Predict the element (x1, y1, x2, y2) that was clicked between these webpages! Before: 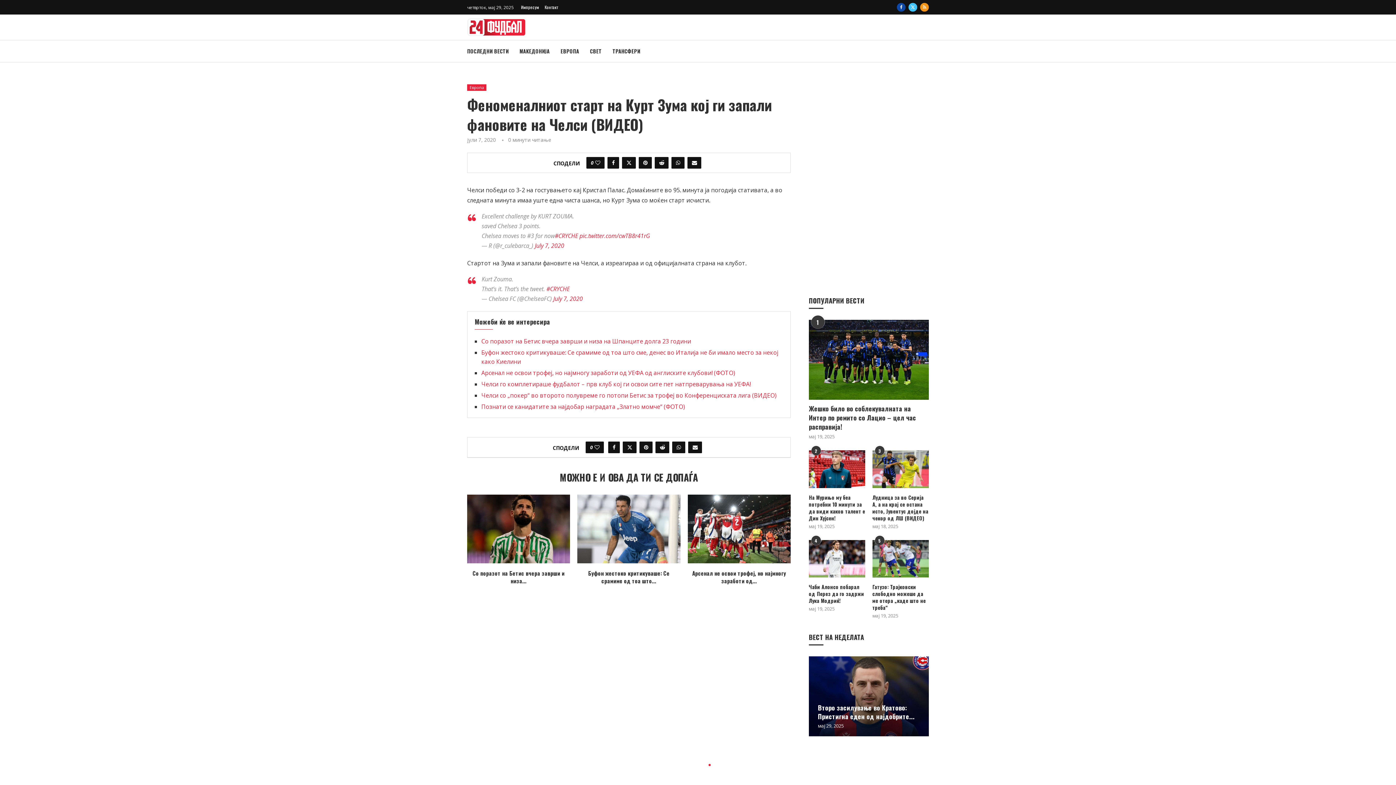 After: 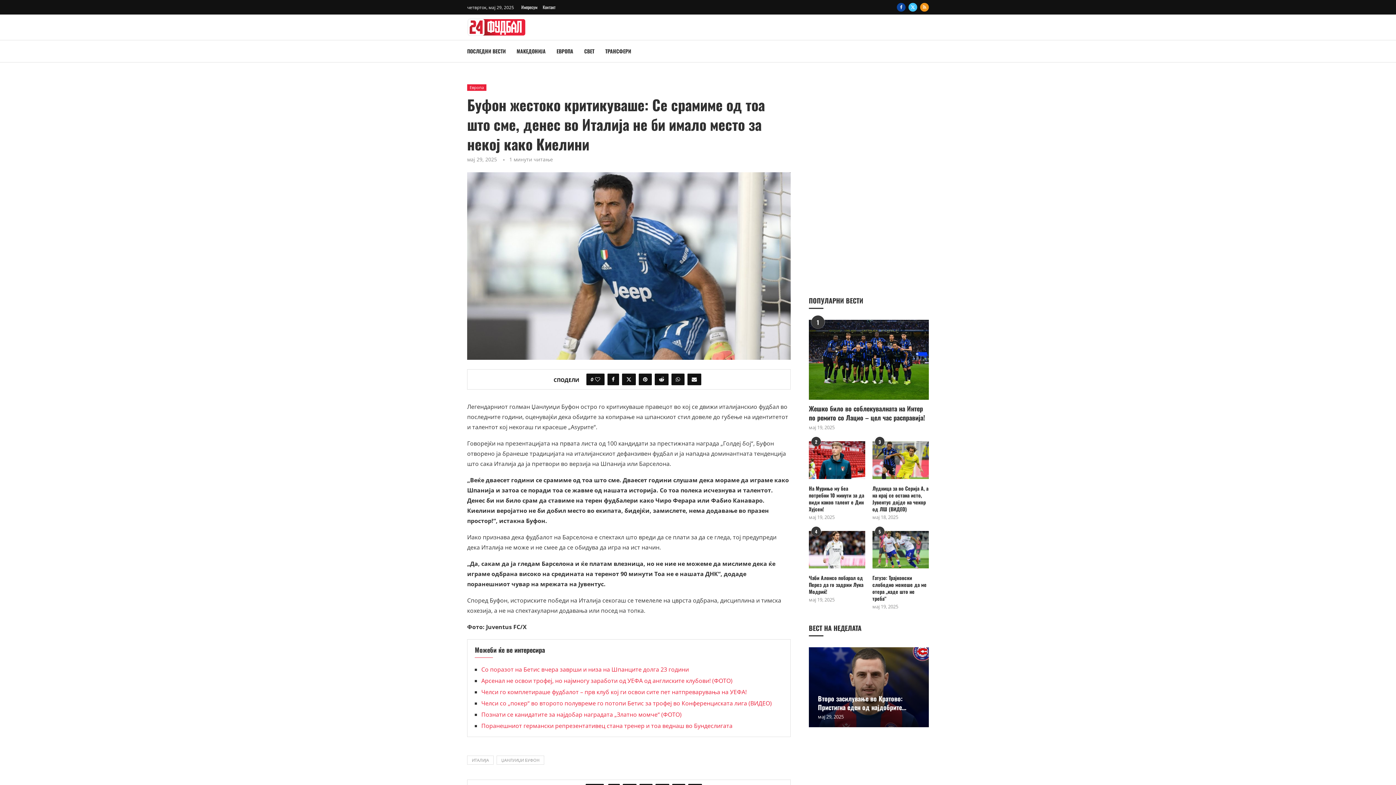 Action: bbox: (577, 494, 680, 563)